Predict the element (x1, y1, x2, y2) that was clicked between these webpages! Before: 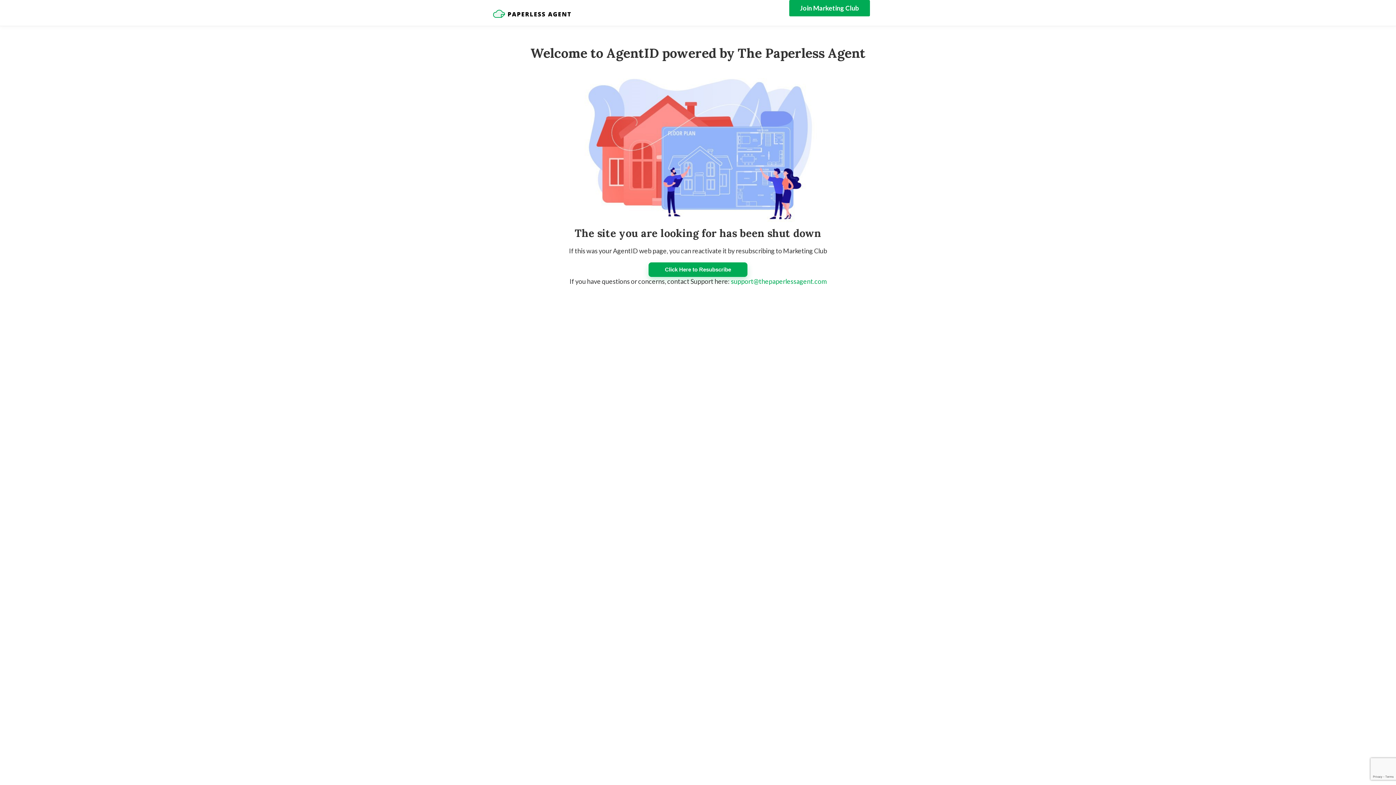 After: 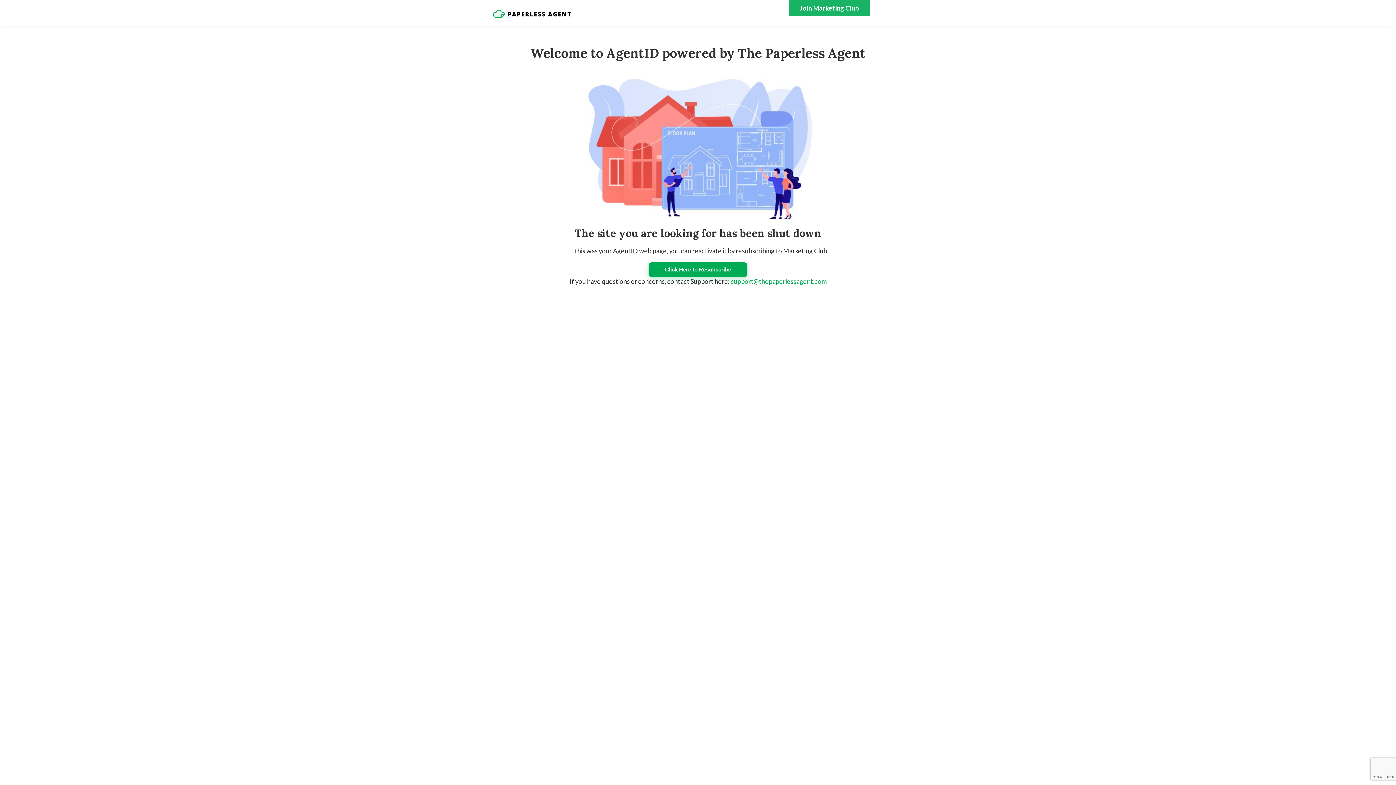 Action: bbox: (789, 0, 870, 16) label: Join Marketing Club